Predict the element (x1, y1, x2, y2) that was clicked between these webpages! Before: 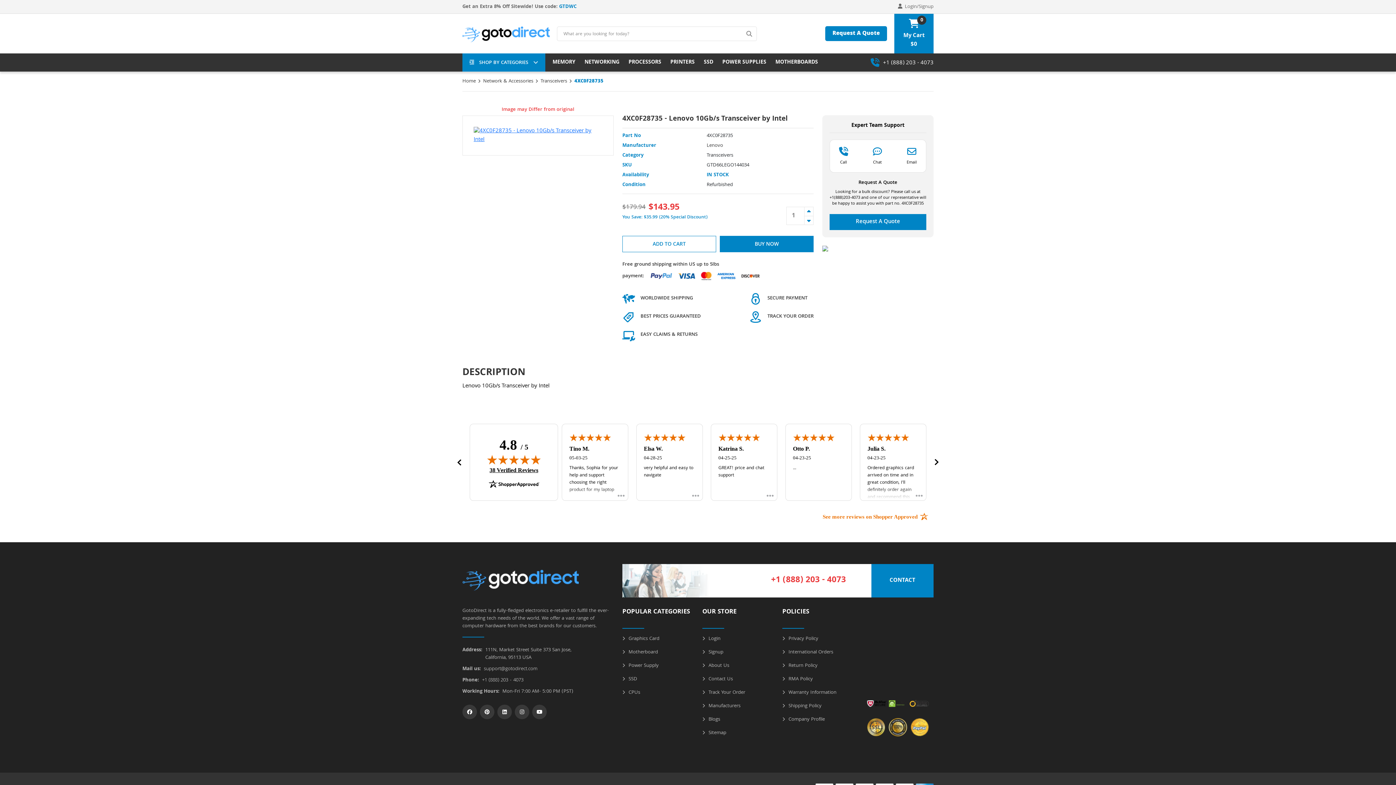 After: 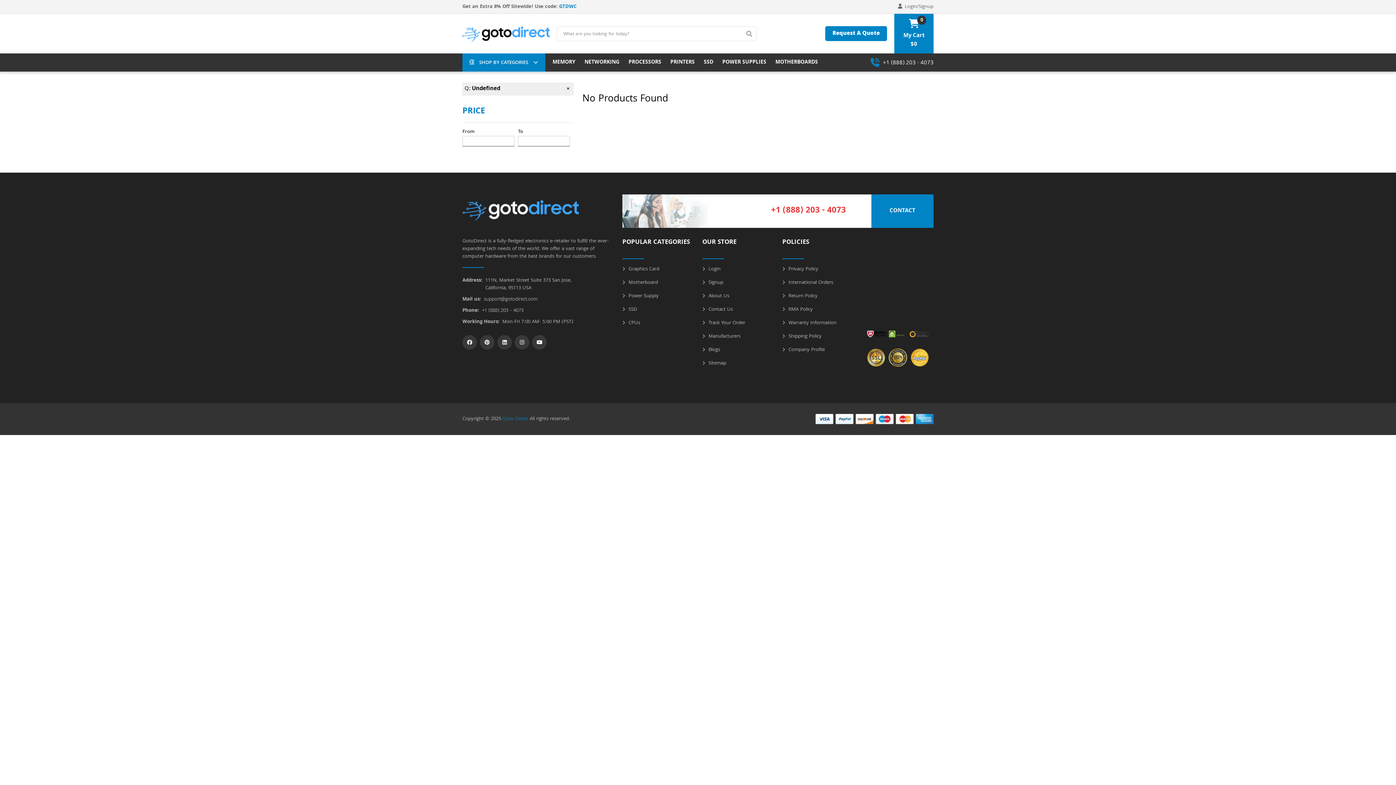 Action: bbox: (742, 26, 756, 40)